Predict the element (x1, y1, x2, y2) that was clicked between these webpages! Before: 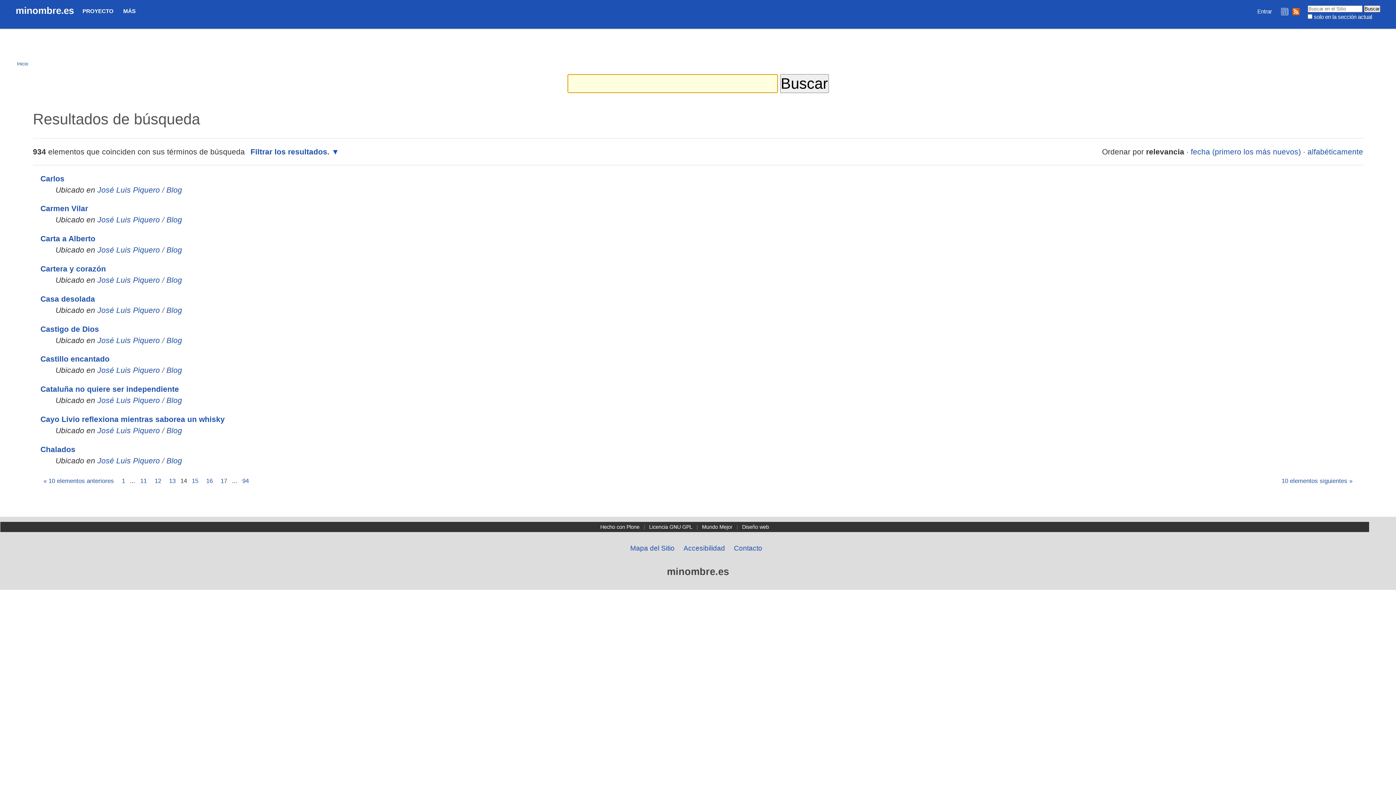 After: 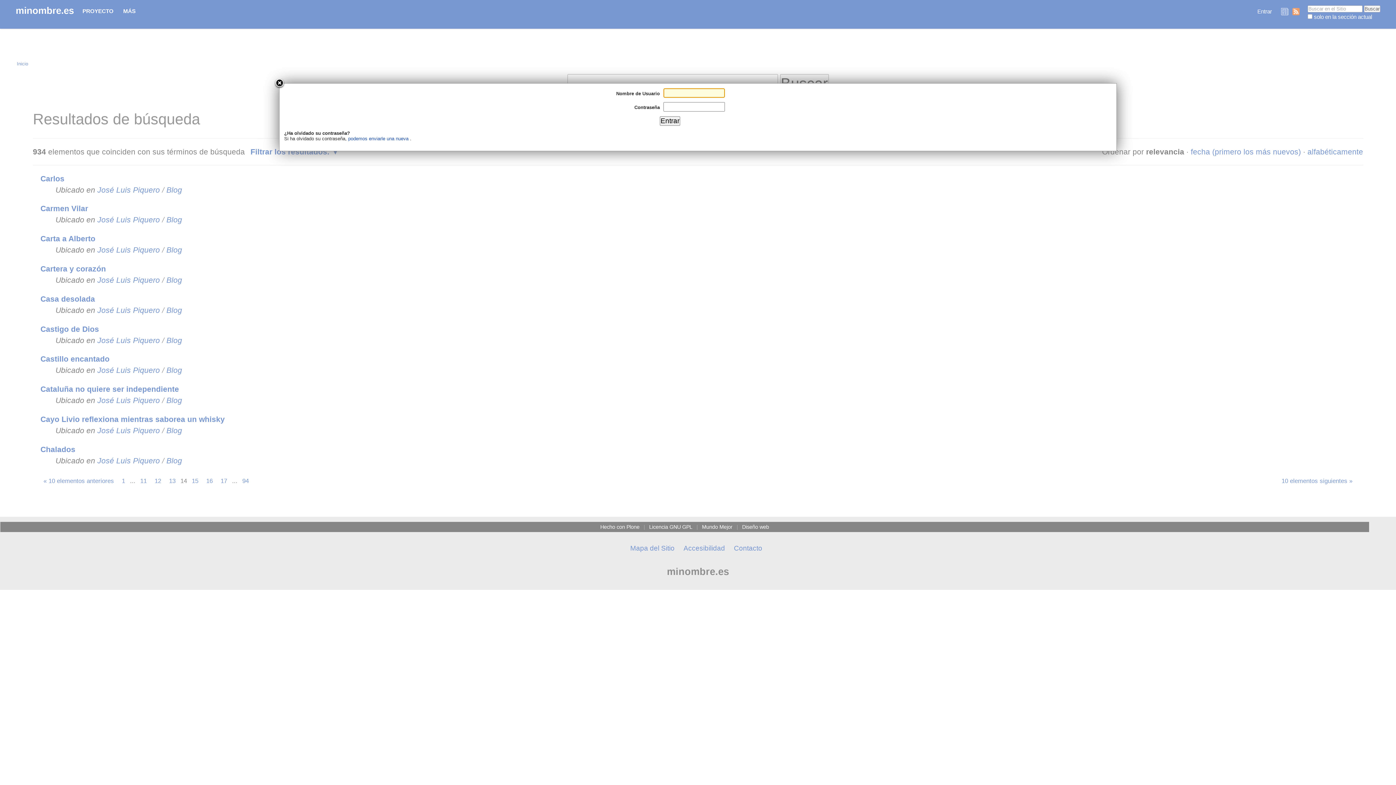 Action: bbox: (1255, 8, 1274, 15) label: Entrar